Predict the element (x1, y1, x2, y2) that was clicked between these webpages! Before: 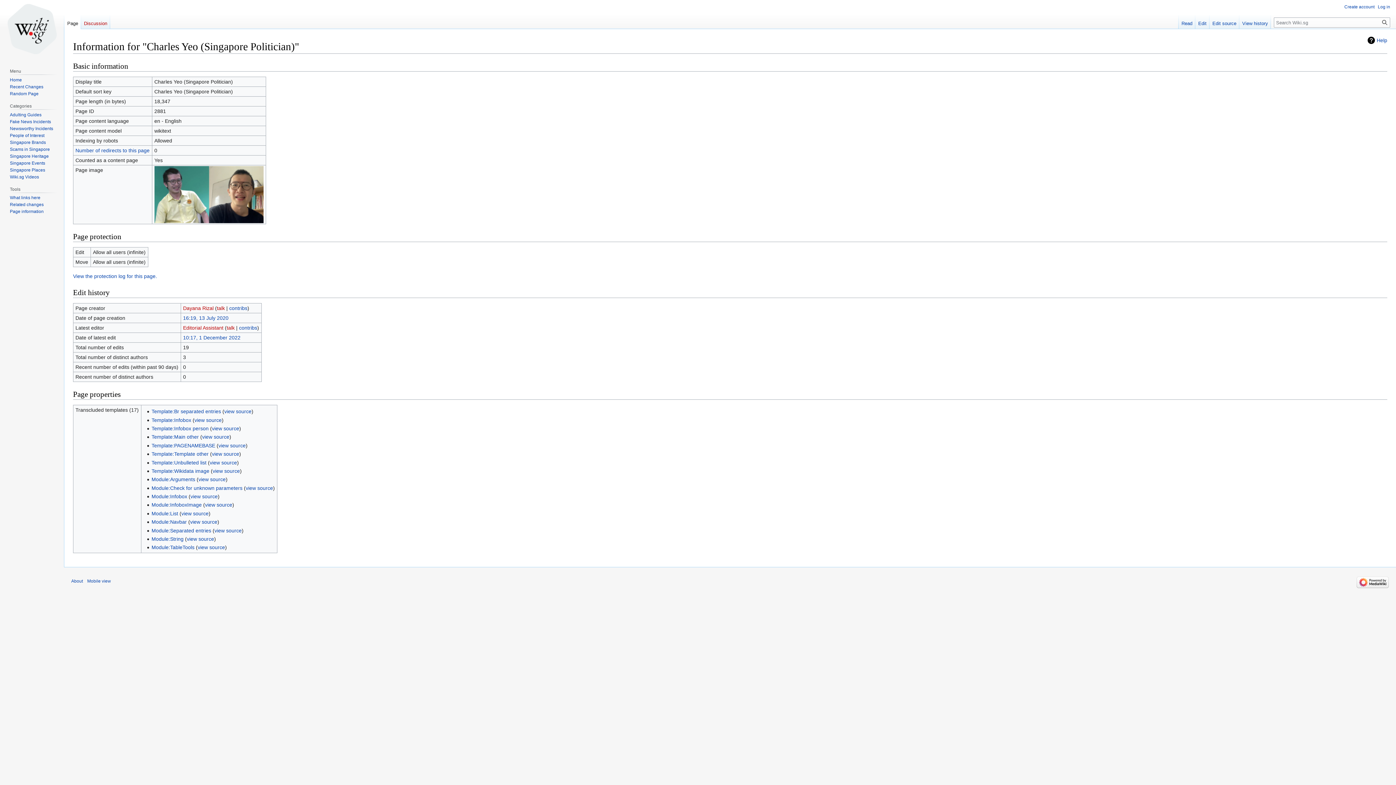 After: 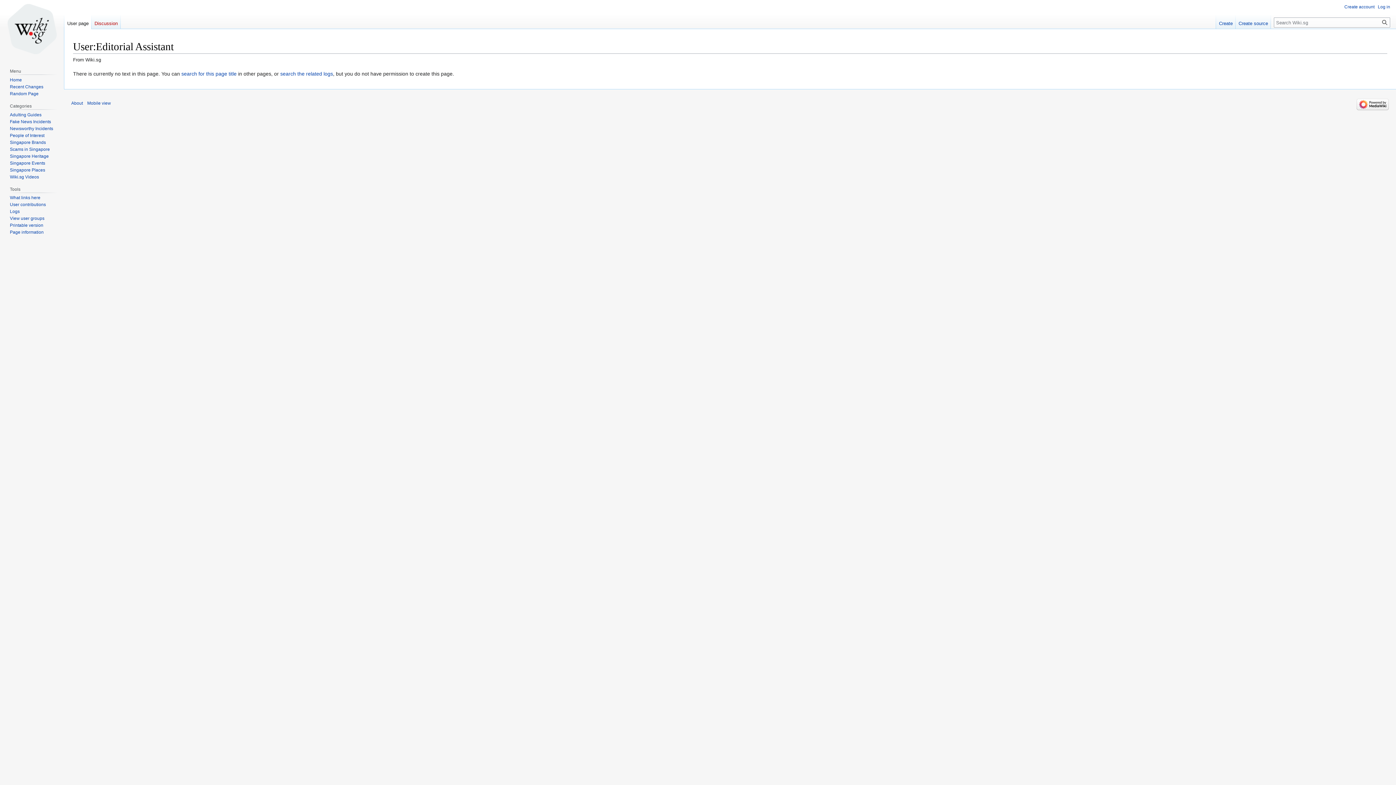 Action: label: Editorial Assistant bbox: (183, 325, 223, 330)